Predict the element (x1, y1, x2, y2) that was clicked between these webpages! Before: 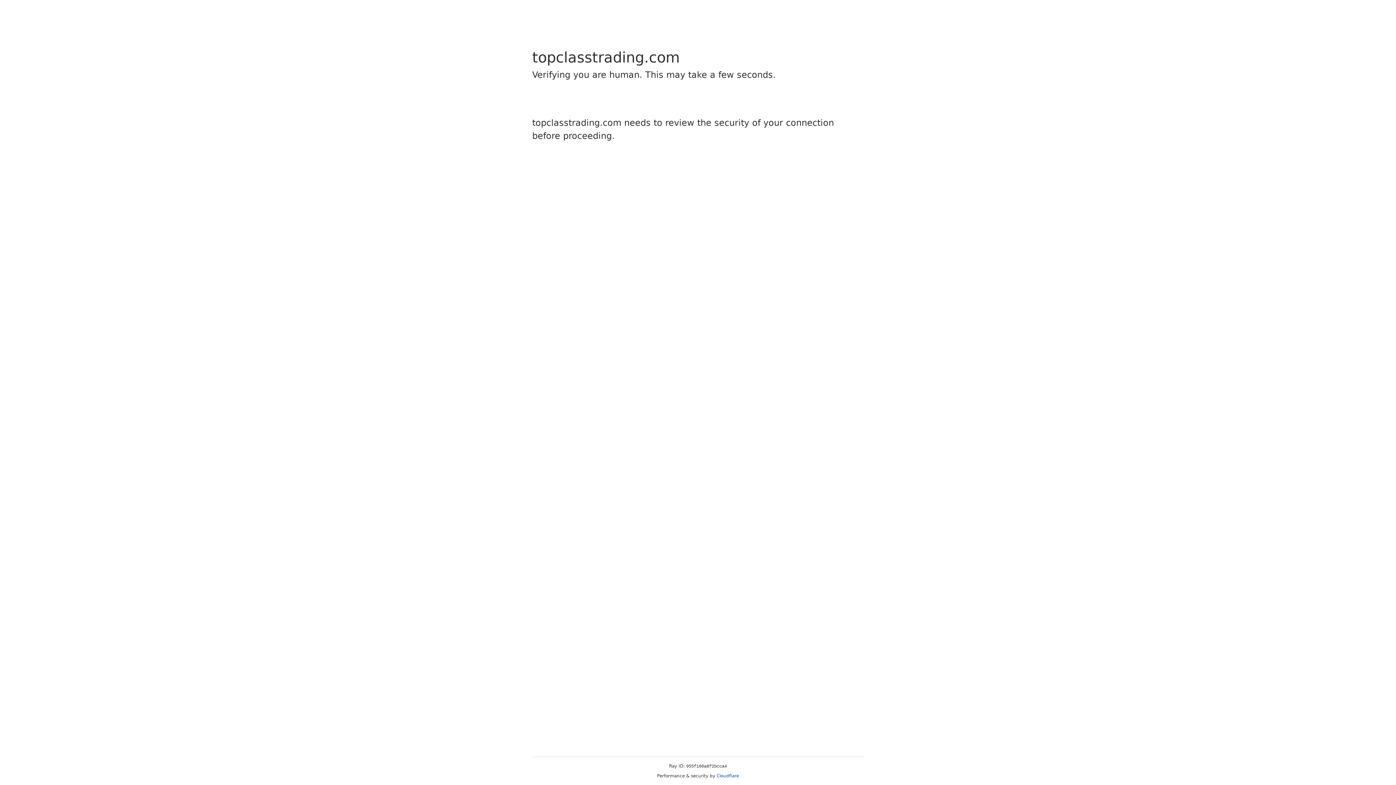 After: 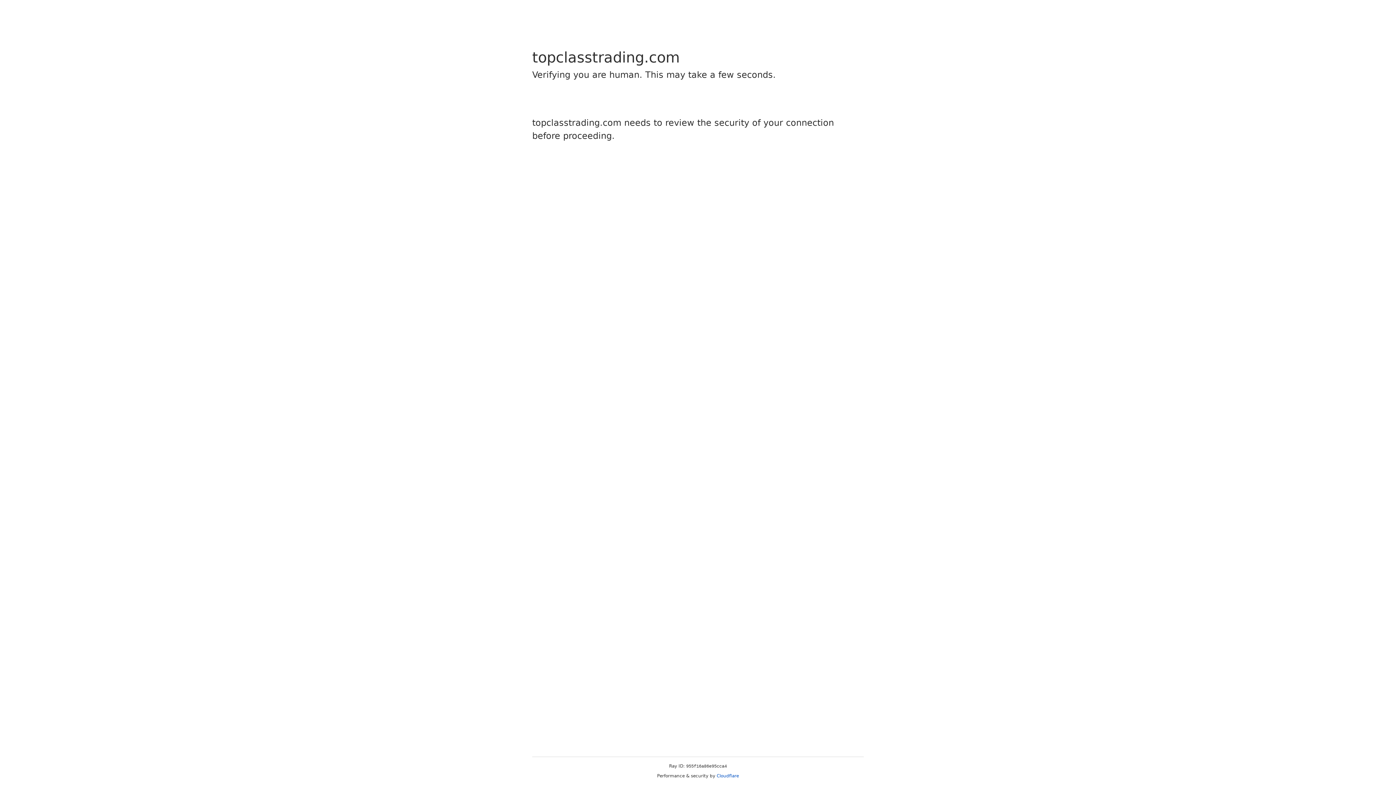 Action: label: Cloudflare bbox: (716, 773, 739, 778)